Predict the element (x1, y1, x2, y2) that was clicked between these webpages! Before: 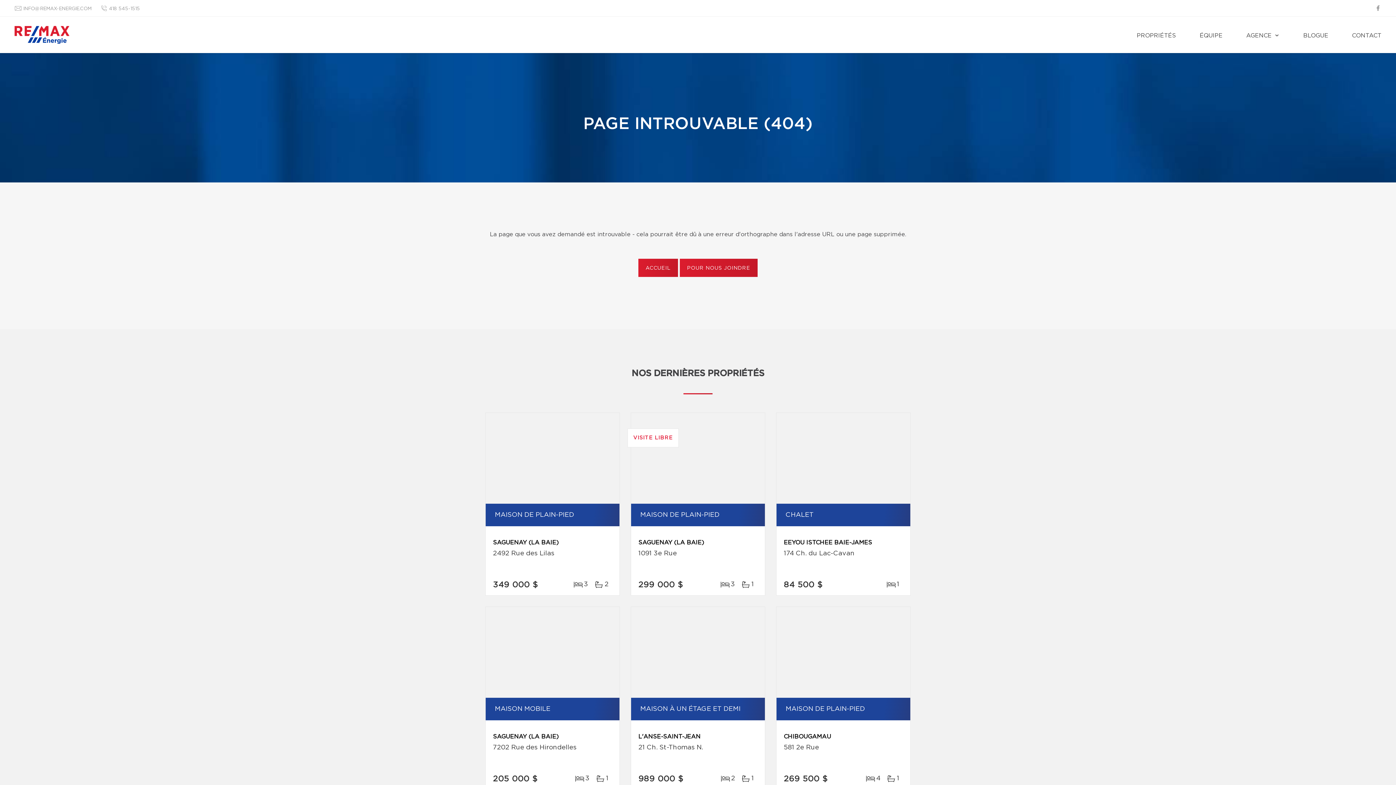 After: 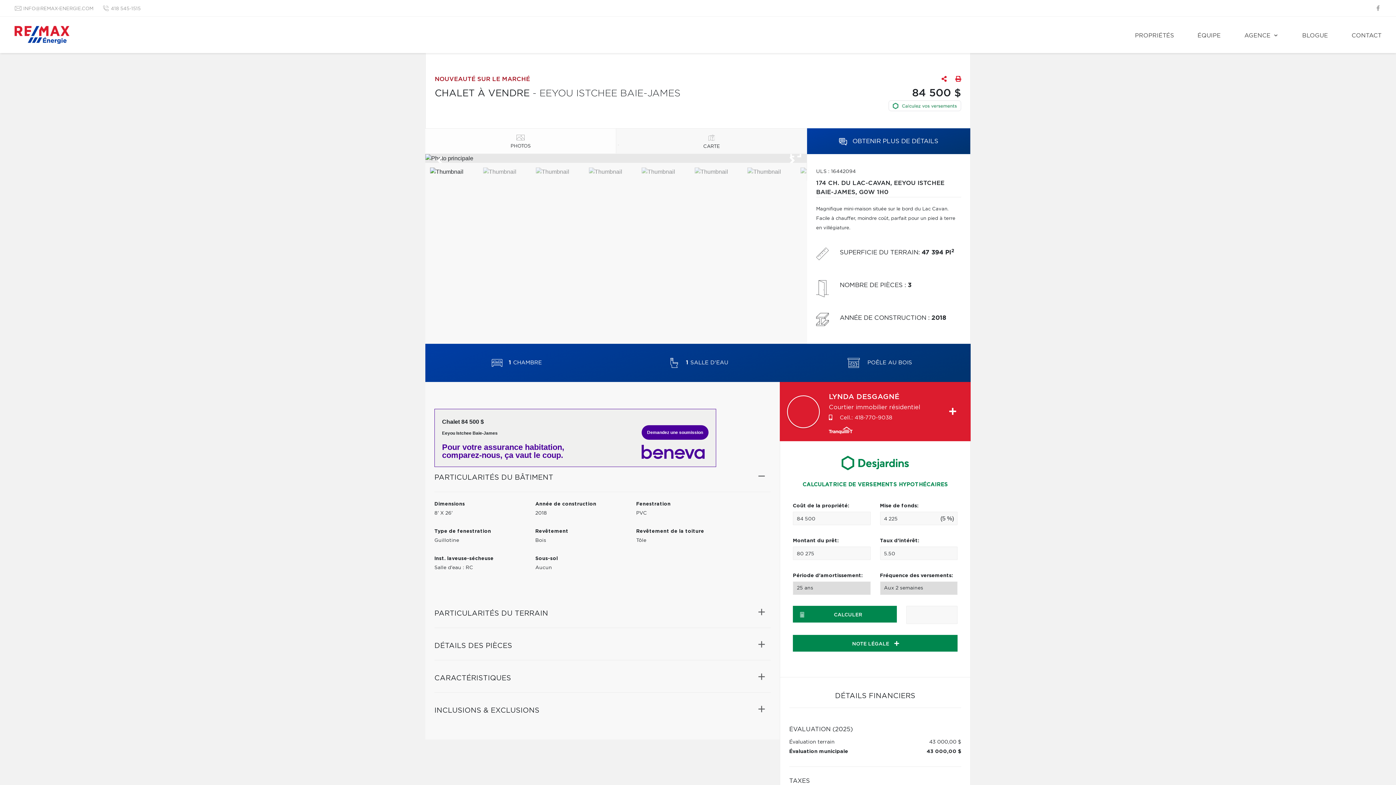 Action: bbox: (776, 413, 910, 504)